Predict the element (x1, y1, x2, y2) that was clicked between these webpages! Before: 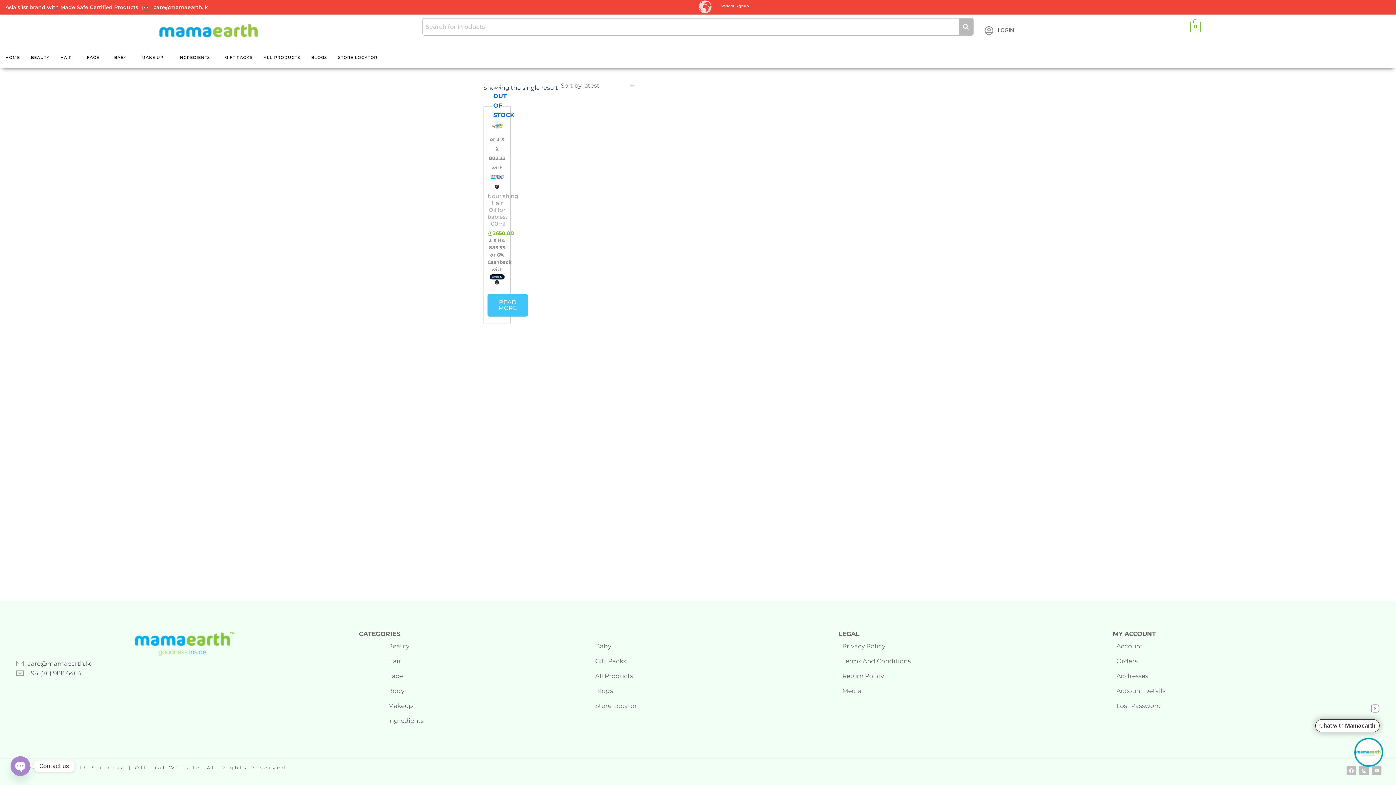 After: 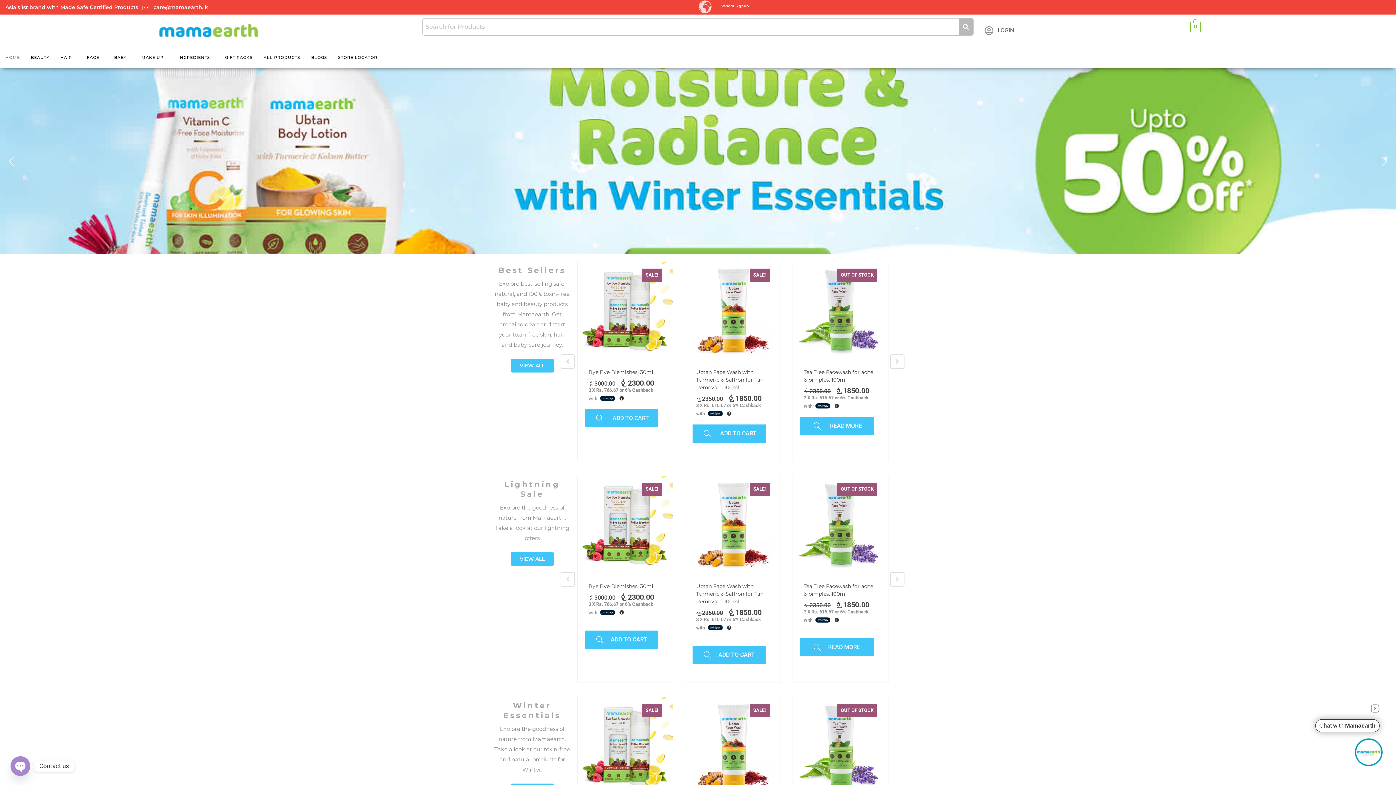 Action: bbox: (3, 18, 415, 42)